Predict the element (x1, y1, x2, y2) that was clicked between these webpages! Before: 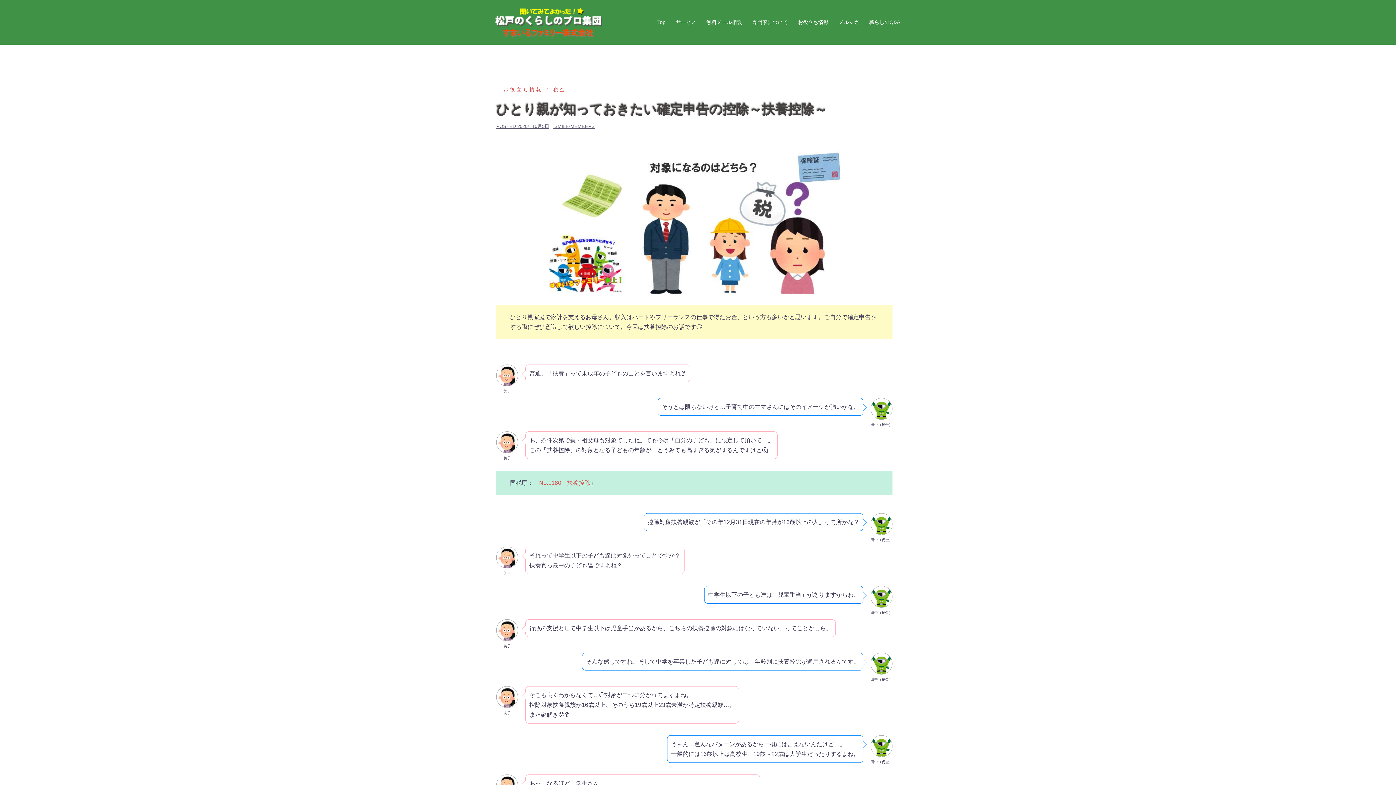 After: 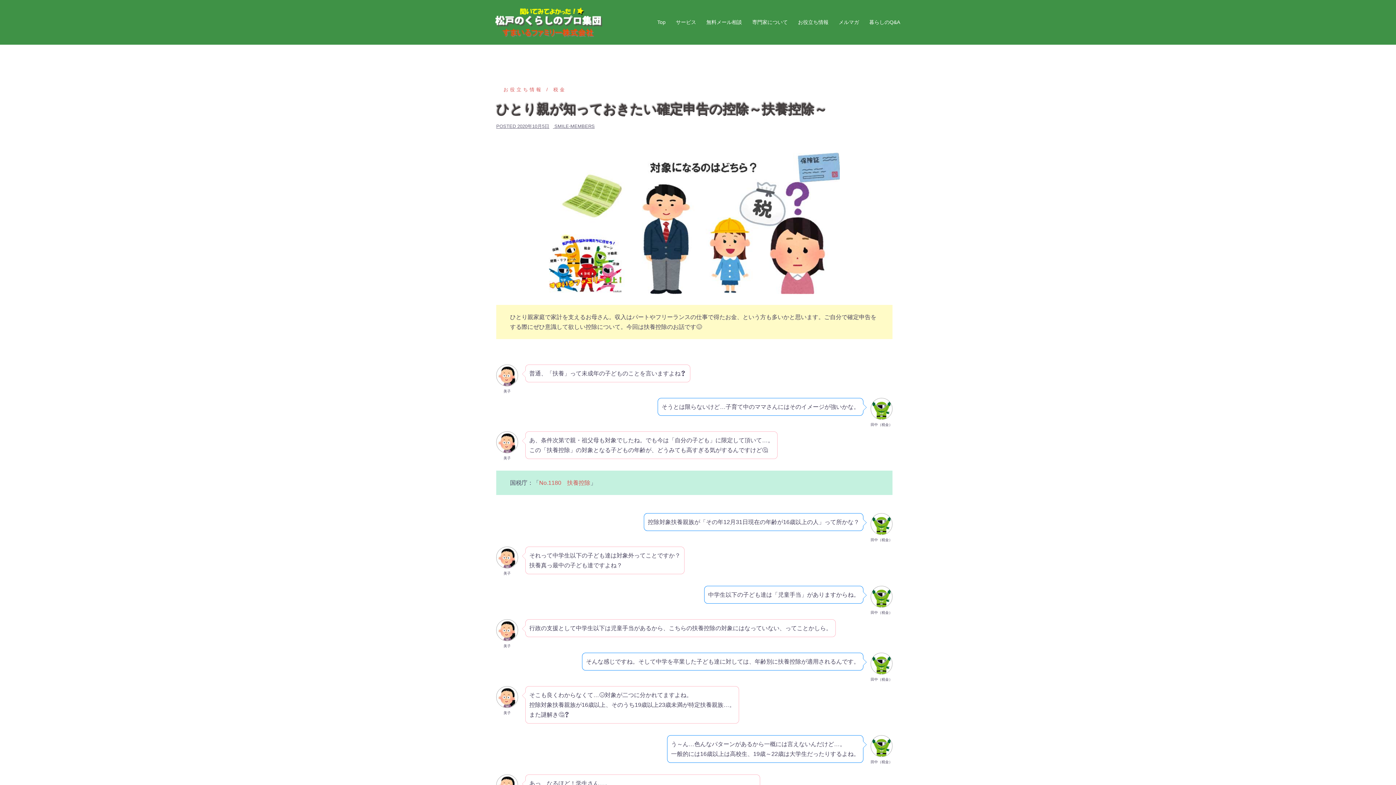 Action: label: 2020年10月5日 bbox: (517, 123, 549, 129)